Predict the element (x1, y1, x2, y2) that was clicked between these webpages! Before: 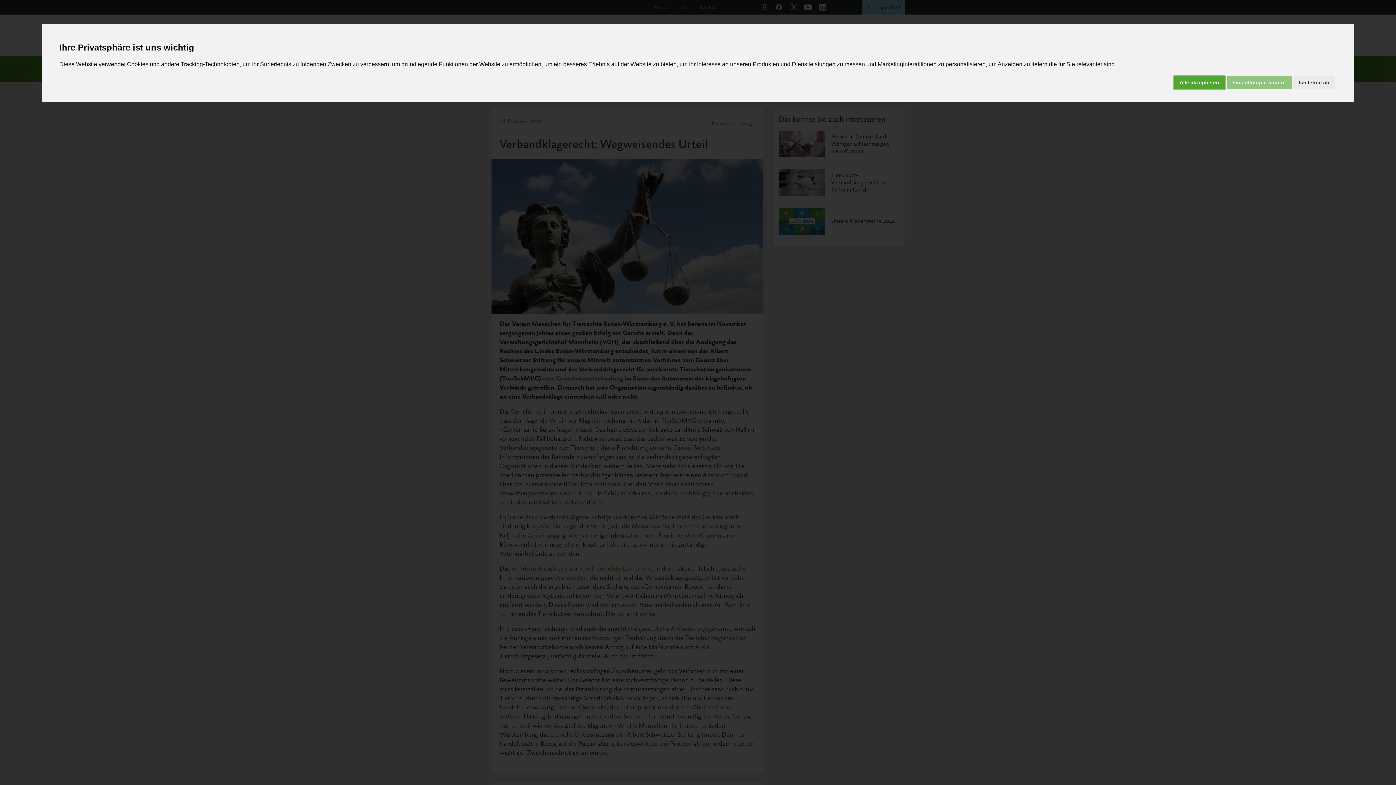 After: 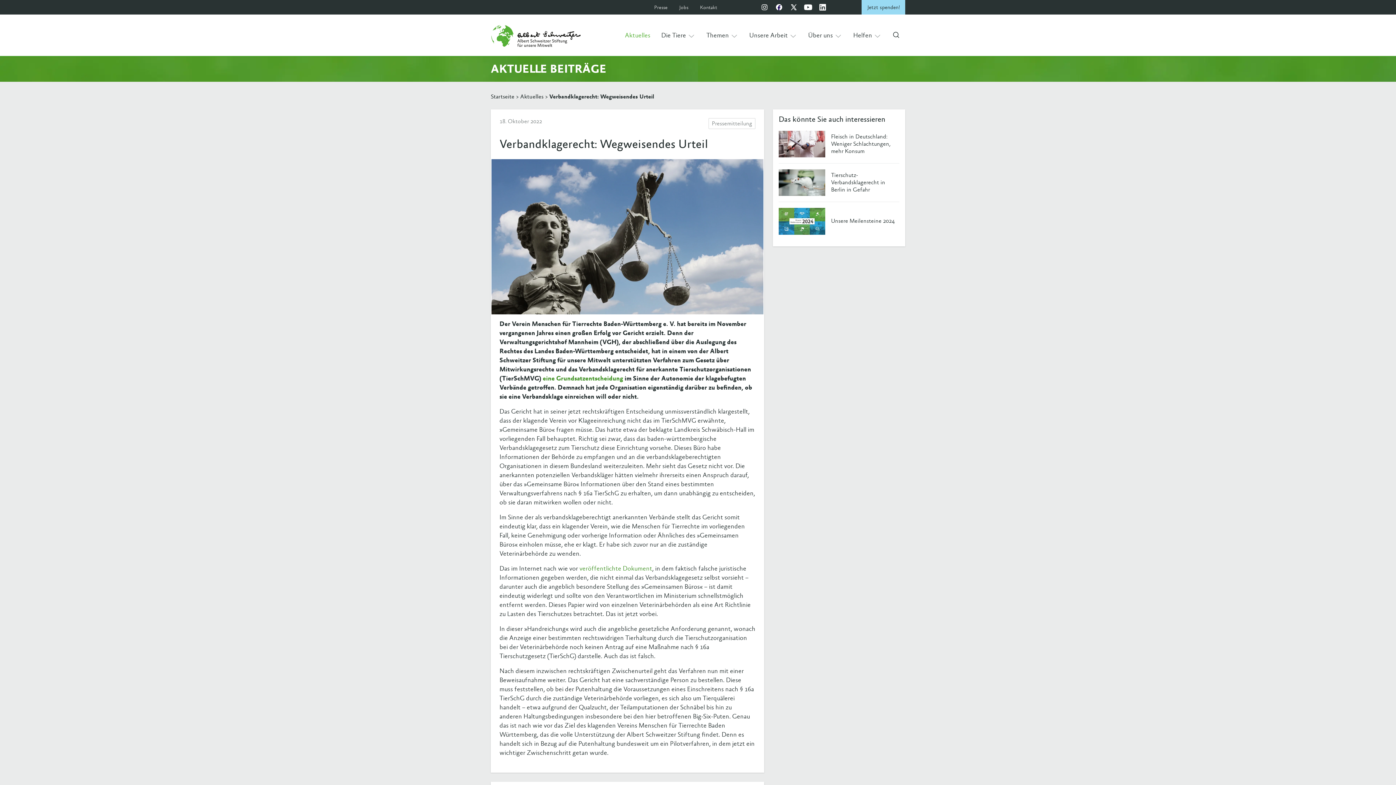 Action: bbox: (1293, 75, 1335, 89) label: Ich lehne ab